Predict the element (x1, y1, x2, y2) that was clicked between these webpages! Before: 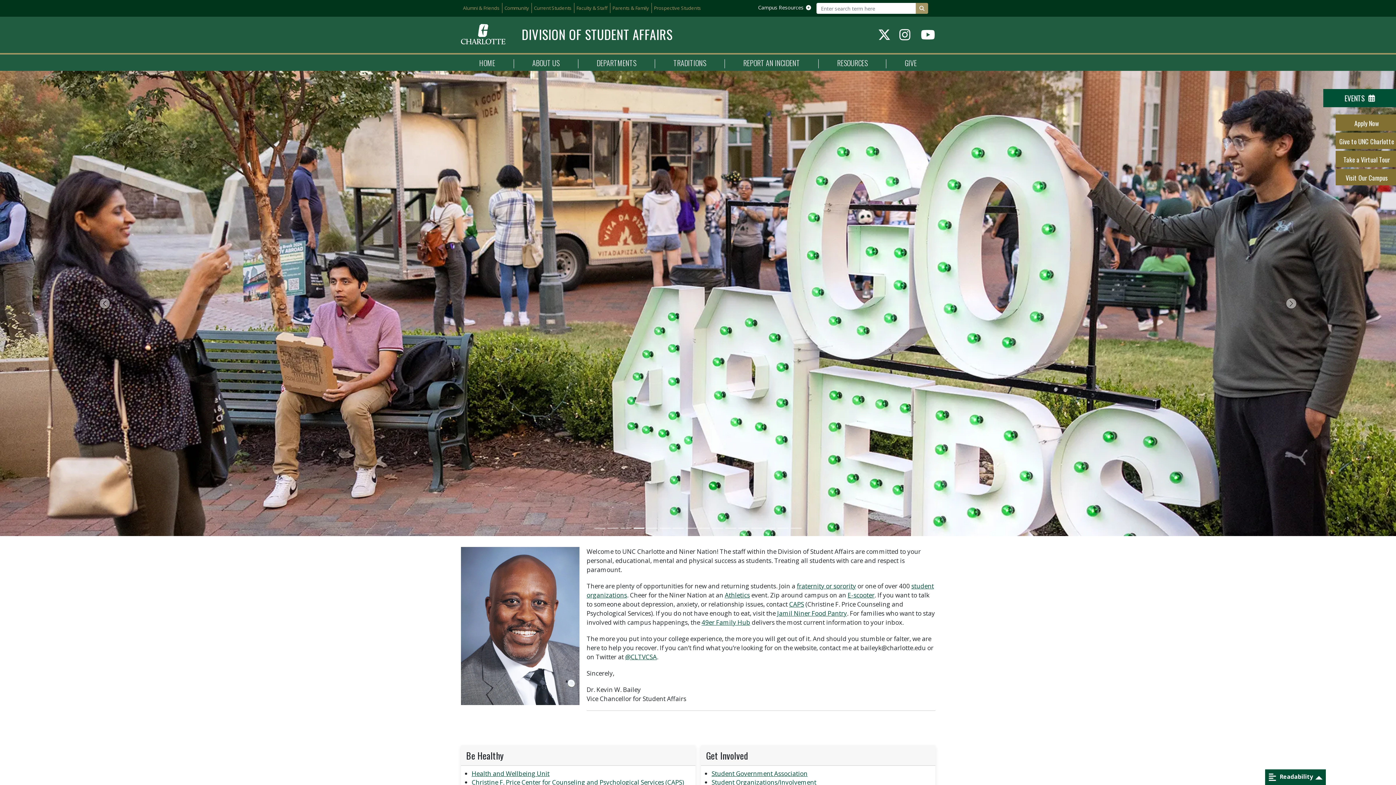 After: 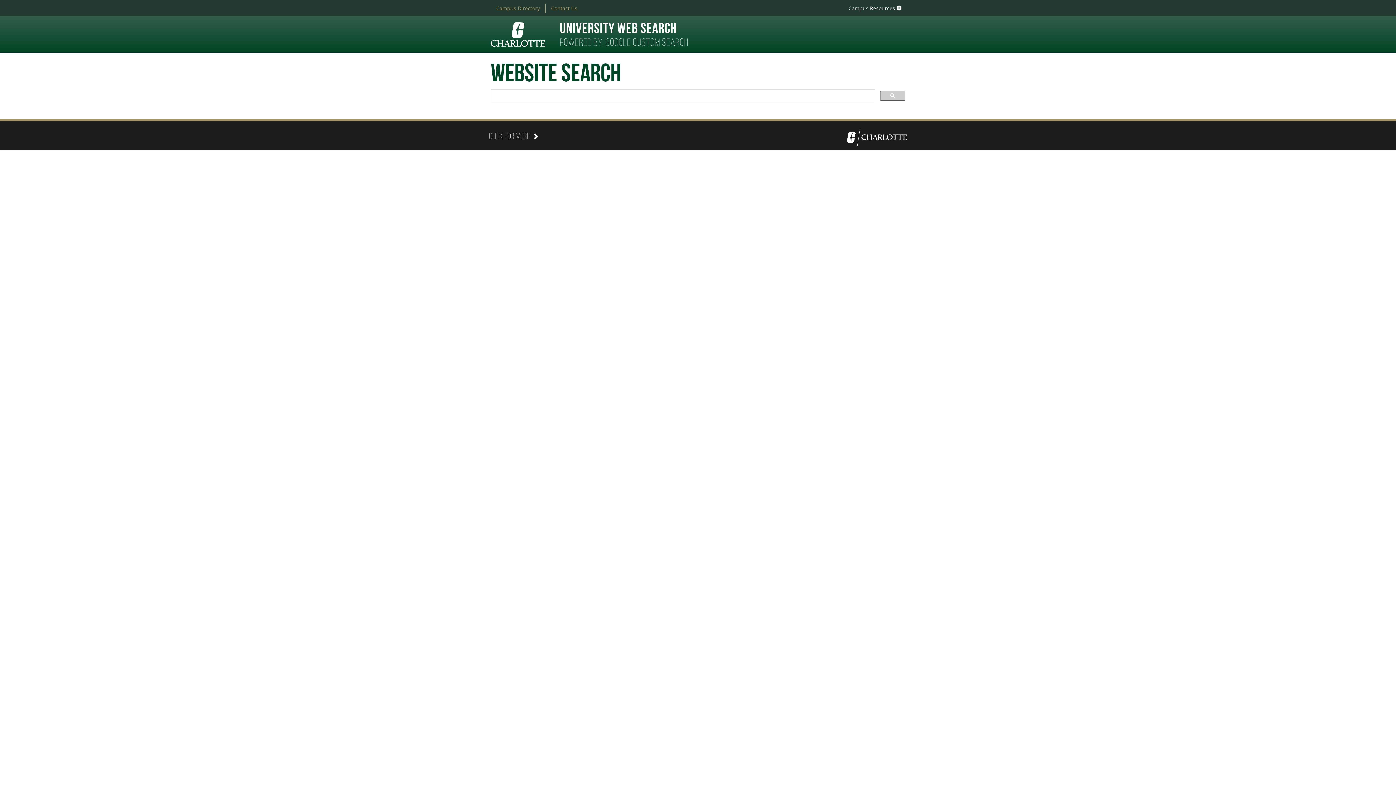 Action: label: Search bbox: (915, 2, 928, 13)